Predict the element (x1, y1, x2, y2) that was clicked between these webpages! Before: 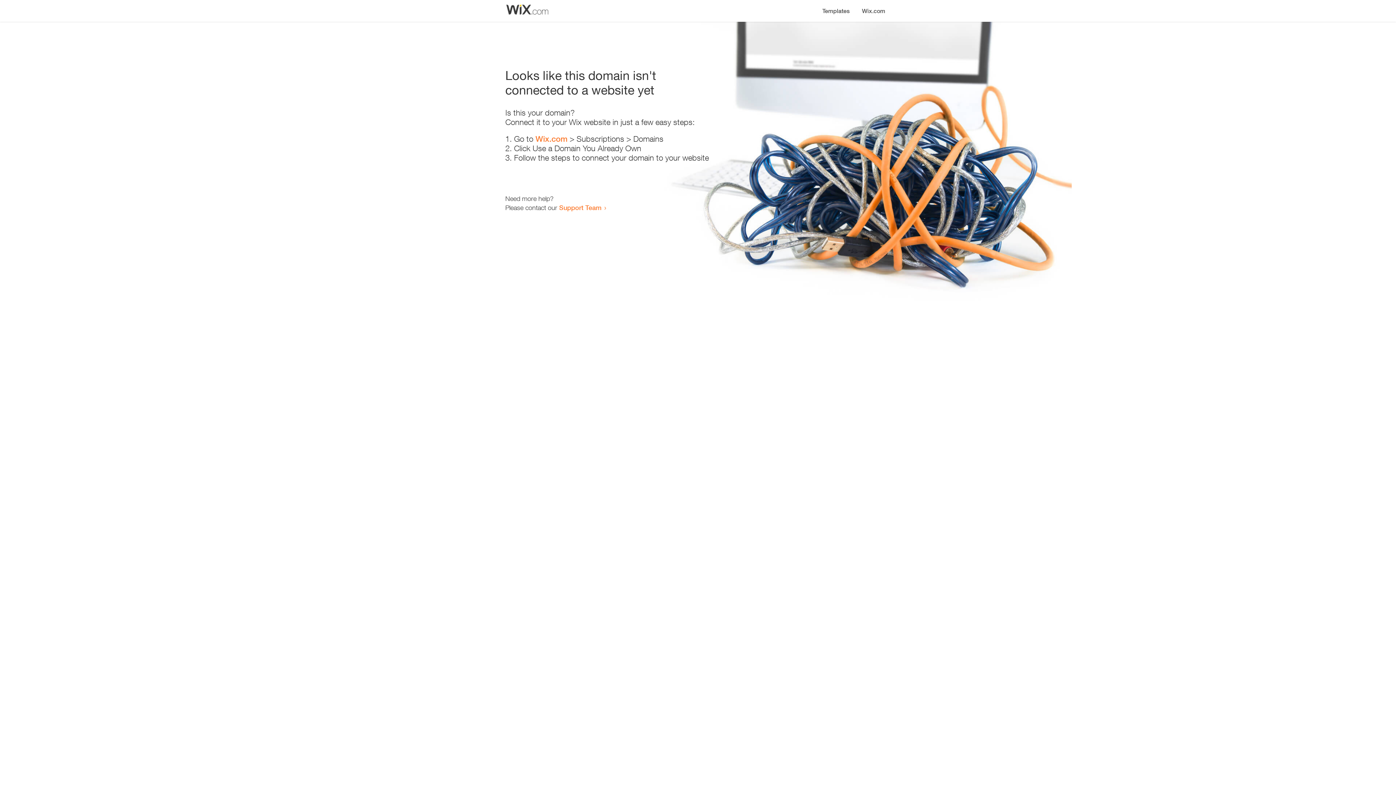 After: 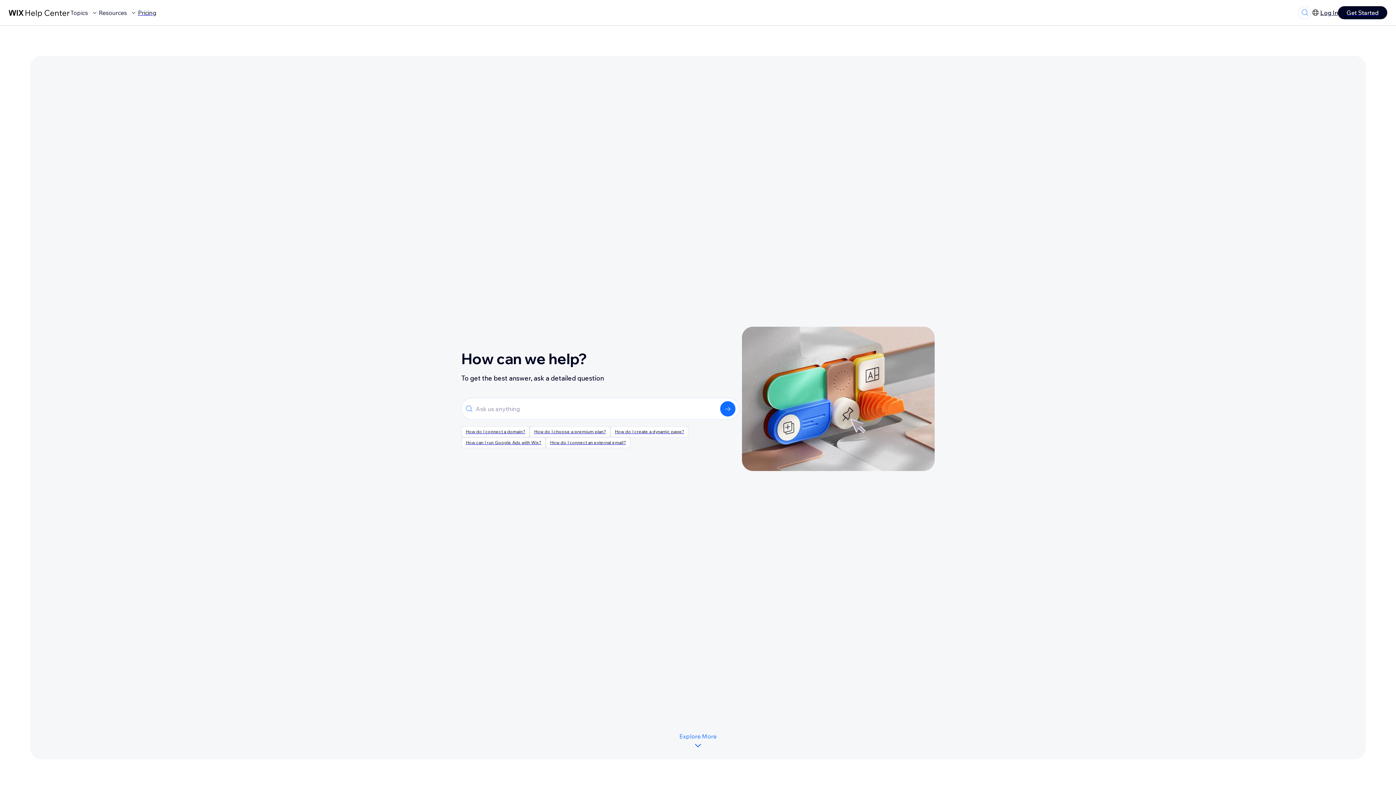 Action: label: Support Team bbox: (559, 203, 601, 211)